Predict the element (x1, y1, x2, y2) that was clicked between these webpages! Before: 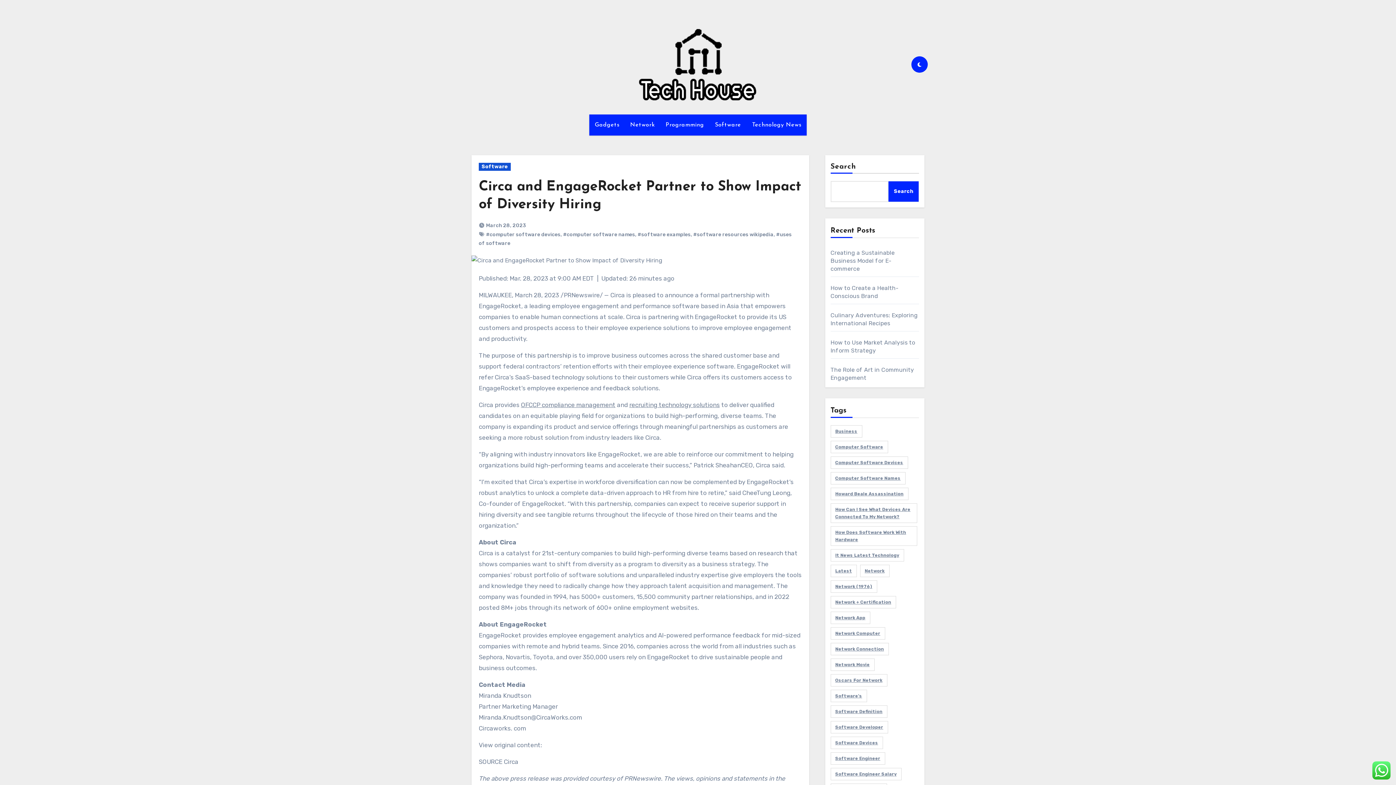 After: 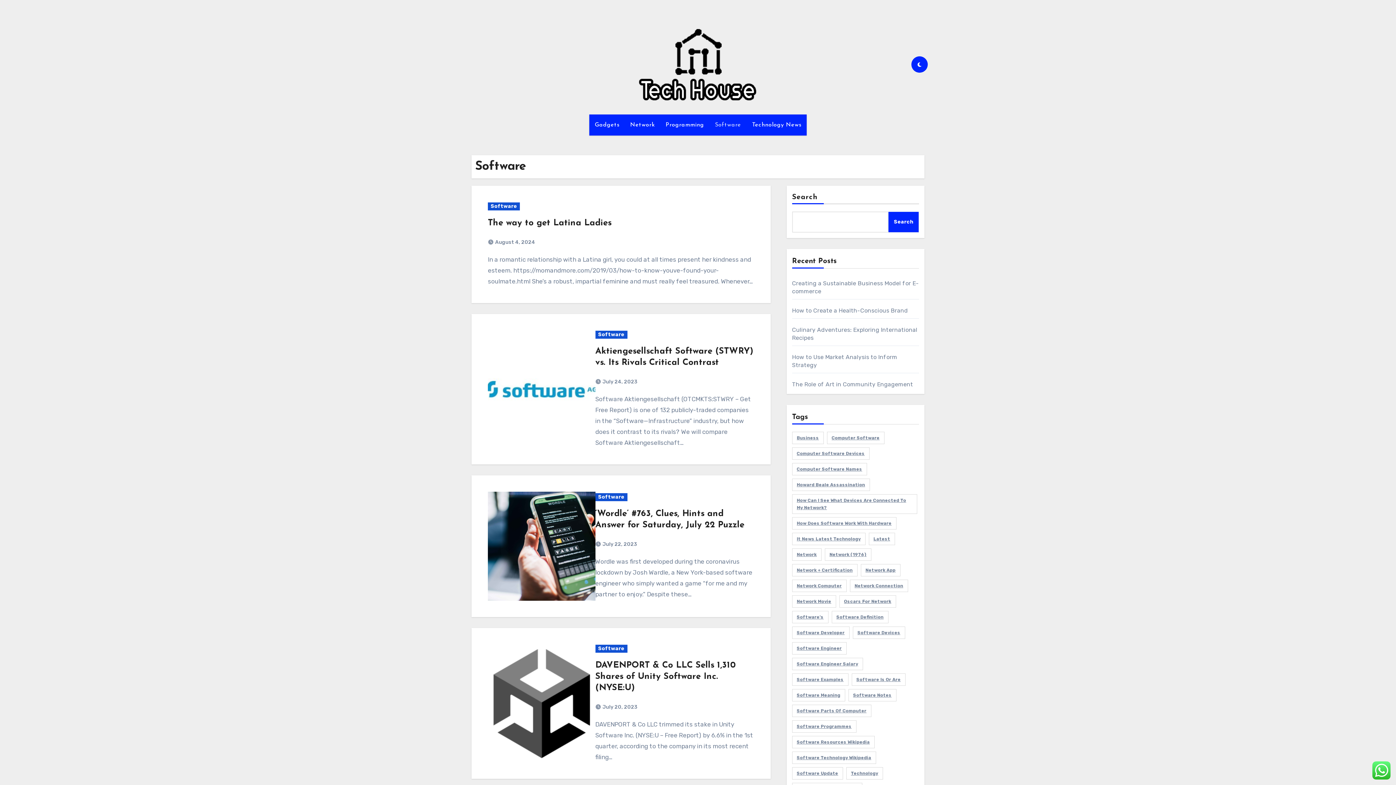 Action: label: Software bbox: (478, 162, 510, 170)